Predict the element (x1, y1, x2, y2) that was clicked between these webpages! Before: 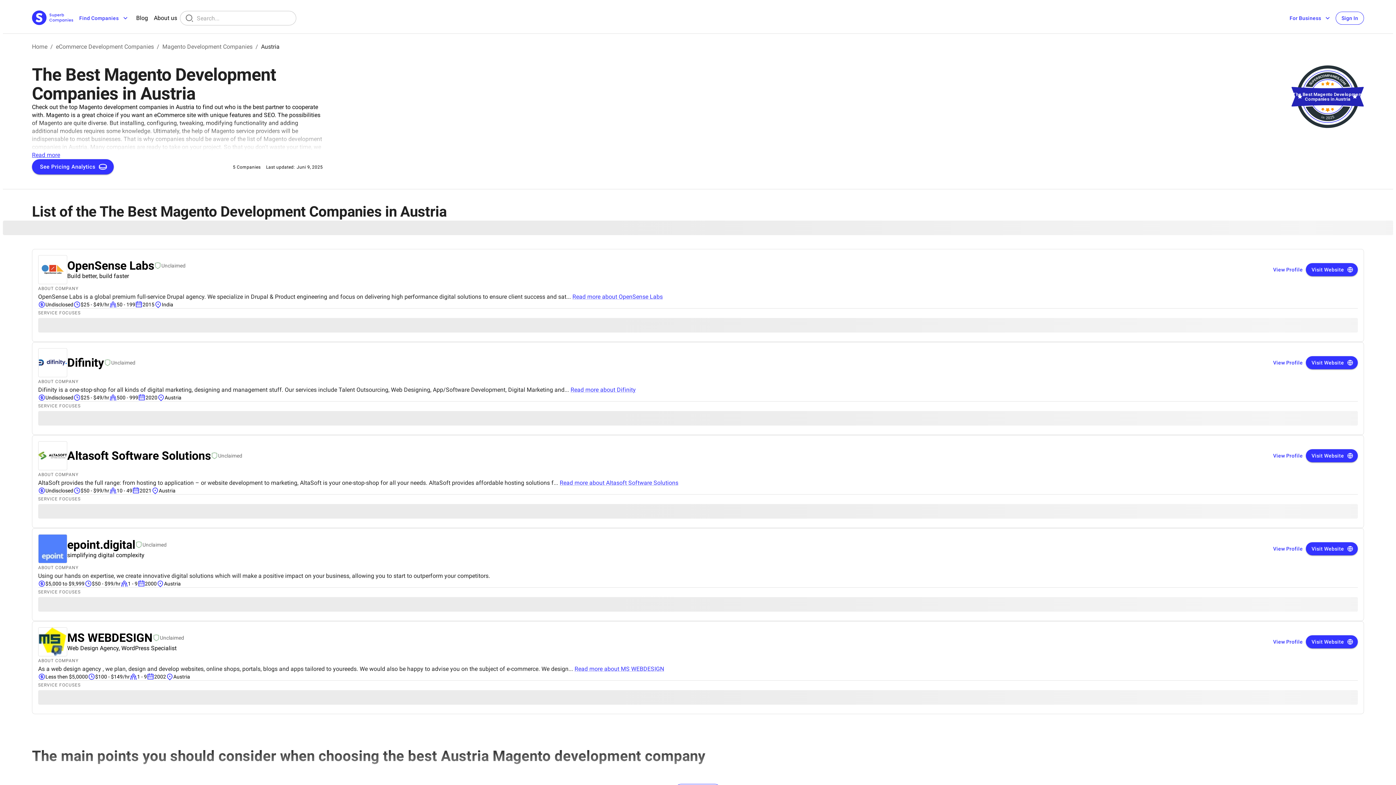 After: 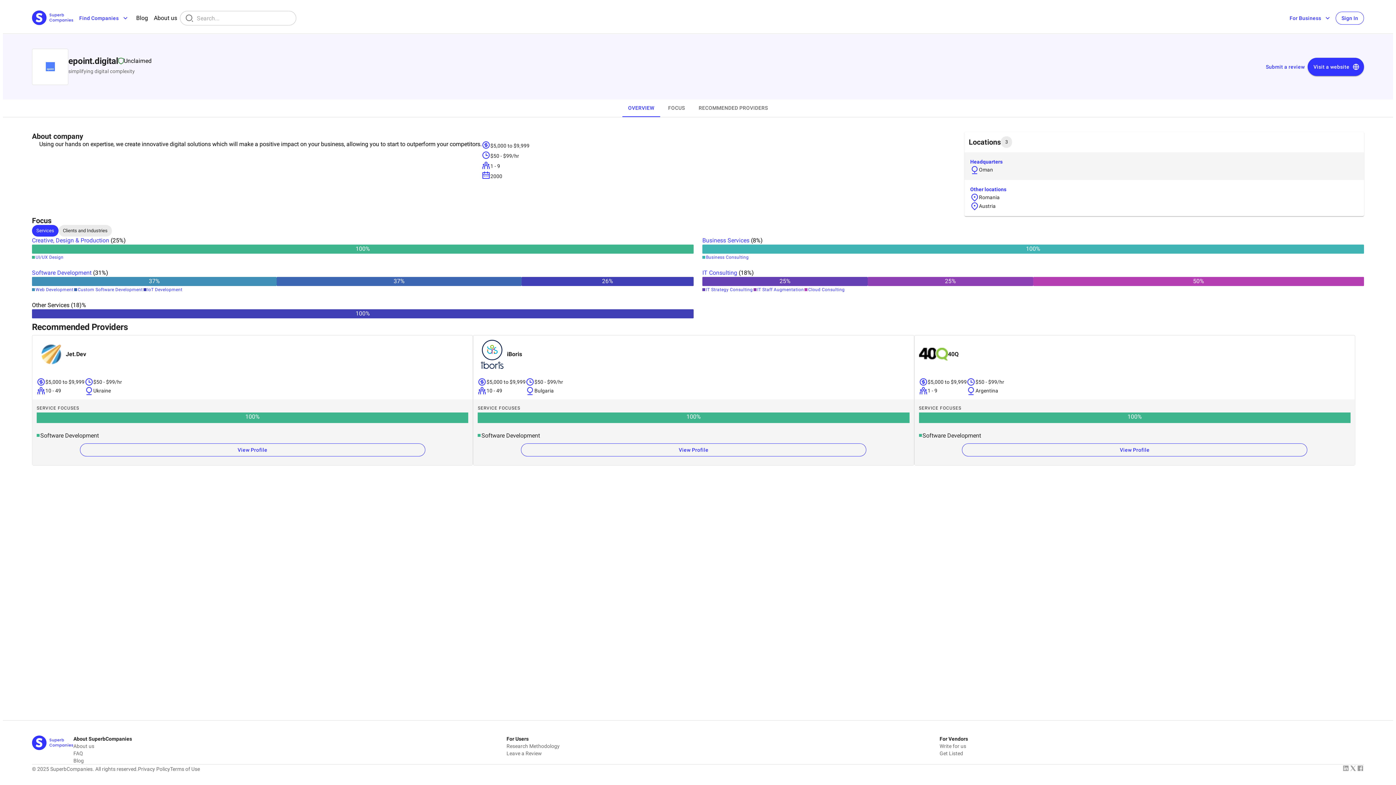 Action: label: View Profile bbox: (1270, 542, 1306, 555)